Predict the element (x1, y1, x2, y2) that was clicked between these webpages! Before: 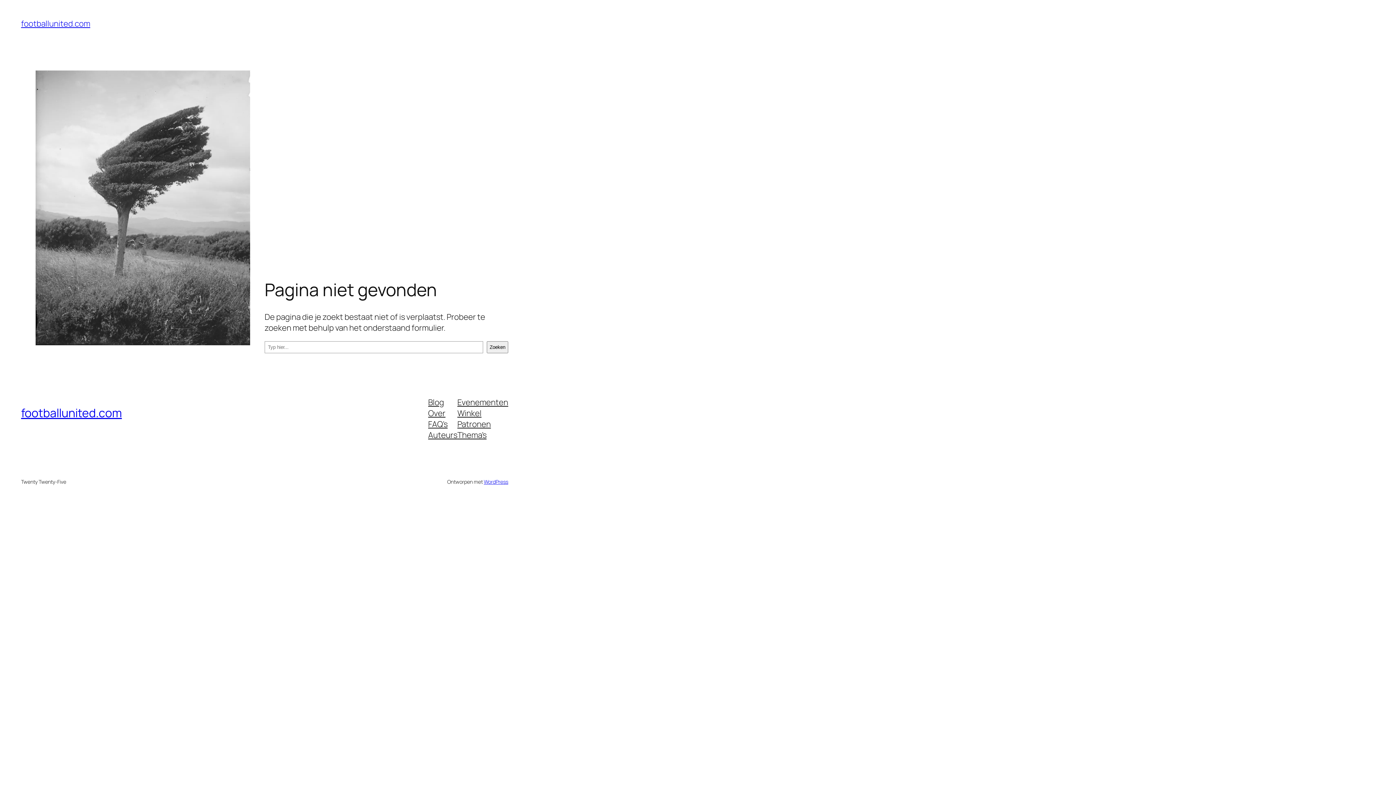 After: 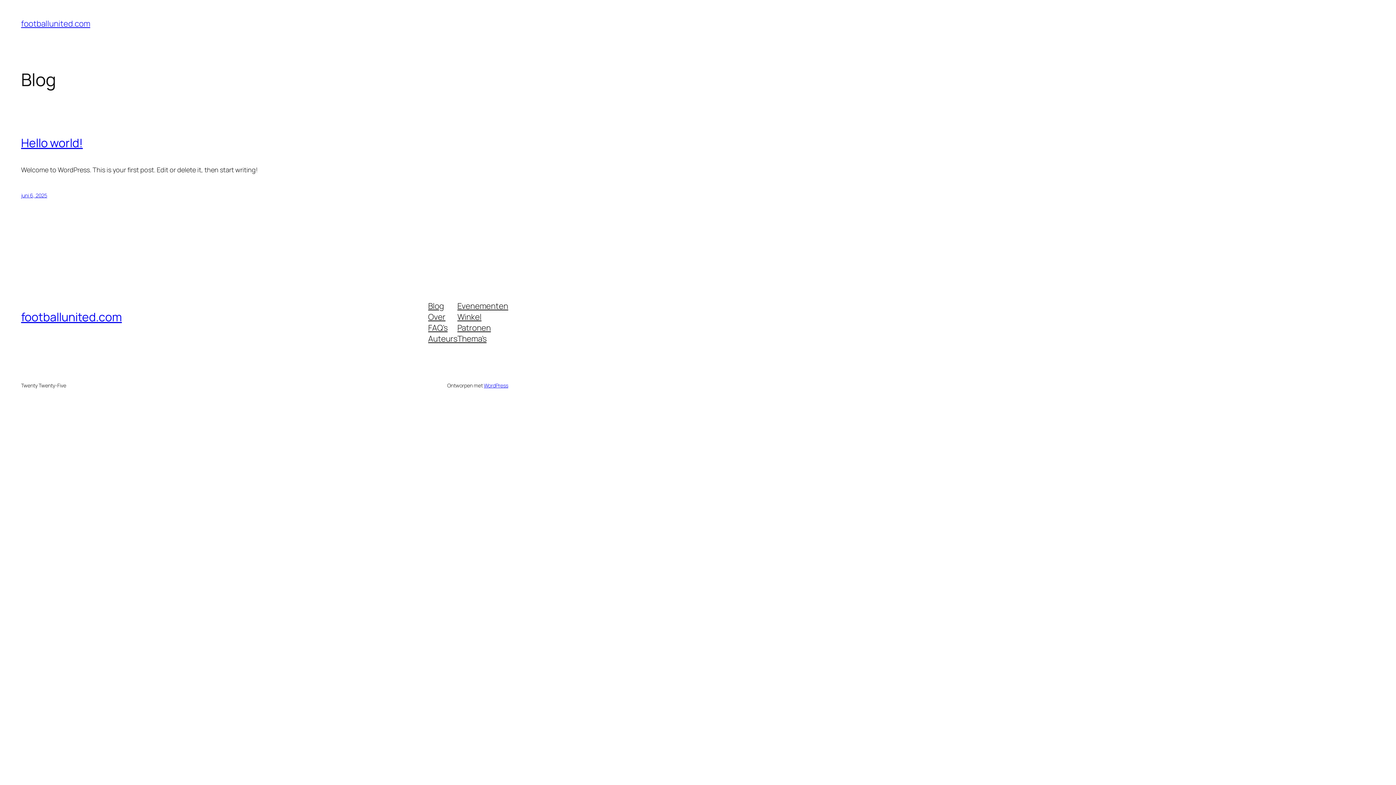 Action: bbox: (21, 405, 121, 421) label: footballunited.com